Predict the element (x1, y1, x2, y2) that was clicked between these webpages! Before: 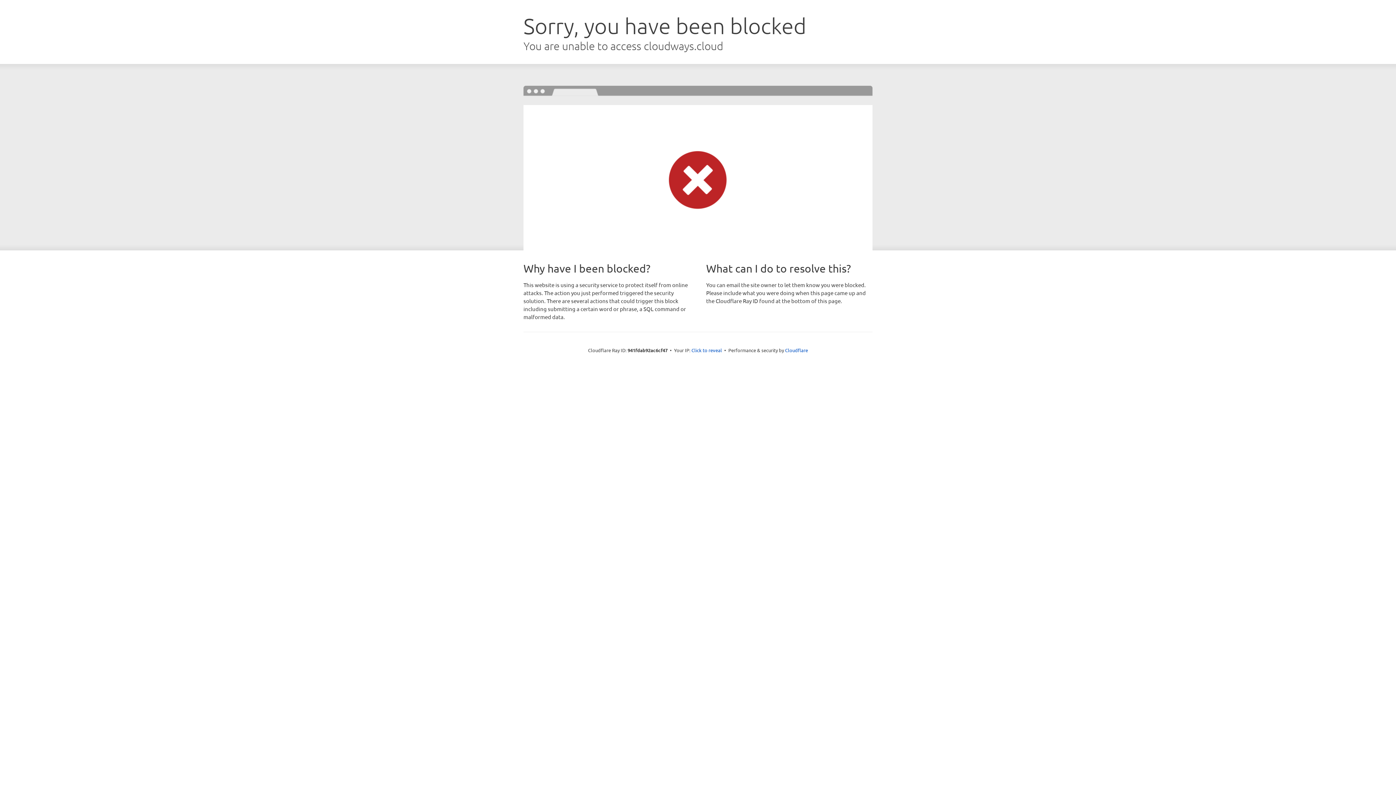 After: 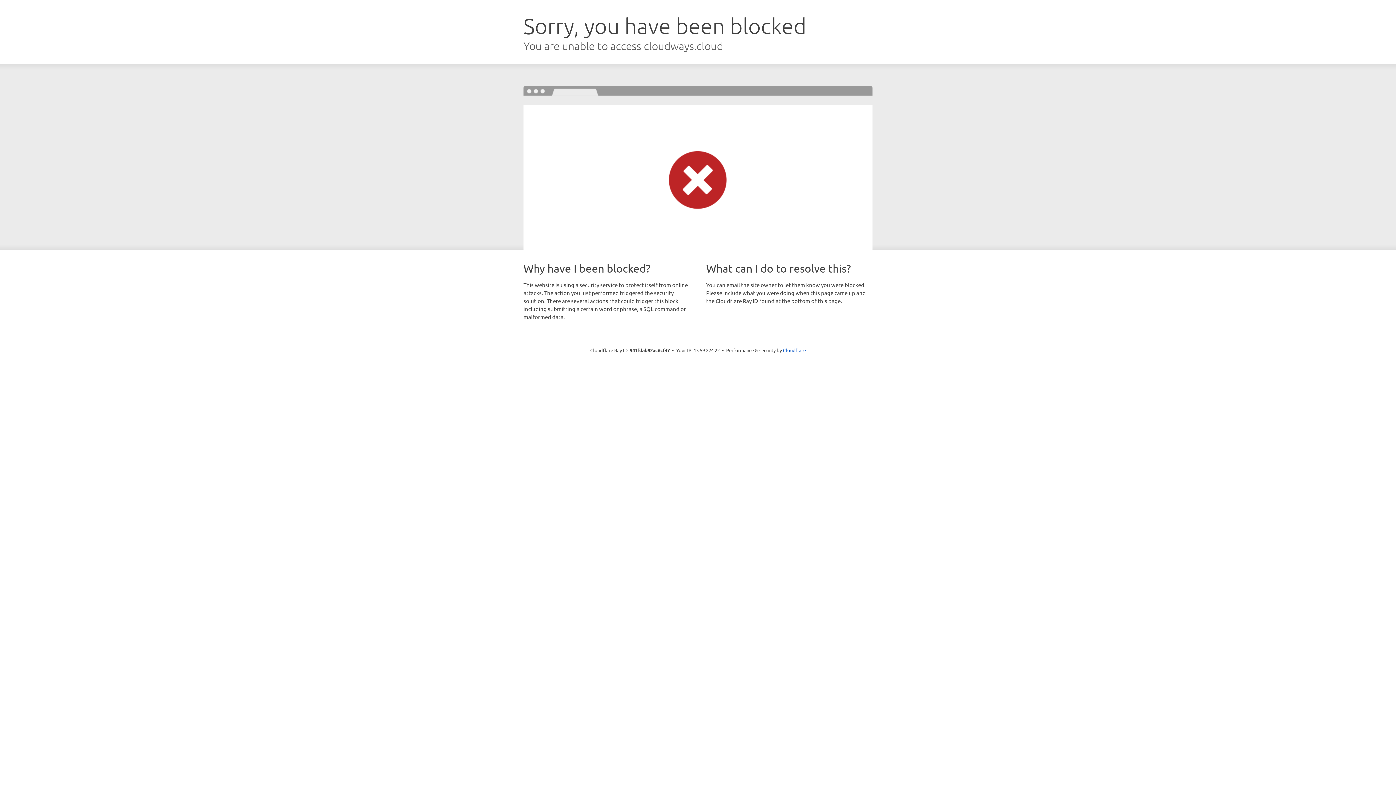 Action: bbox: (691, 346, 722, 353) label: Click to reveal